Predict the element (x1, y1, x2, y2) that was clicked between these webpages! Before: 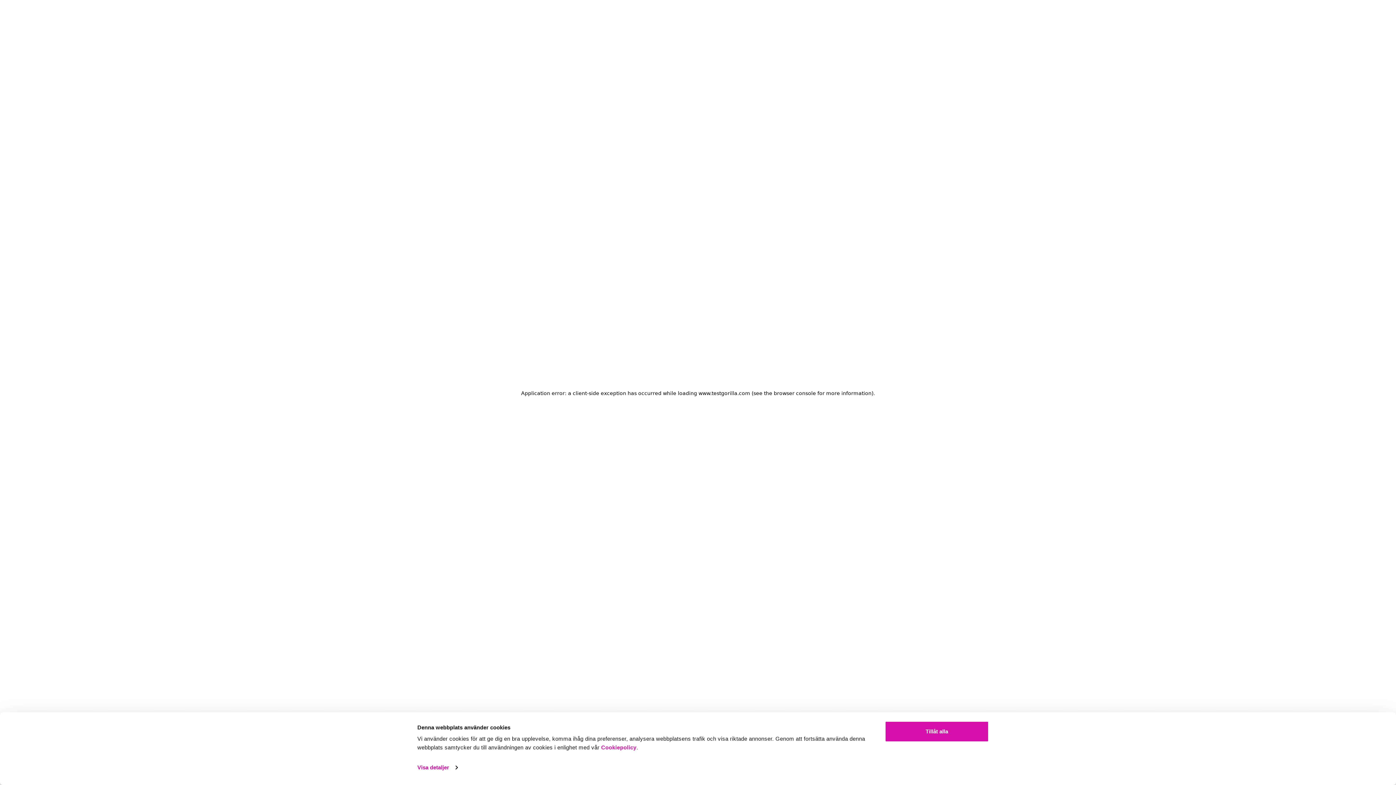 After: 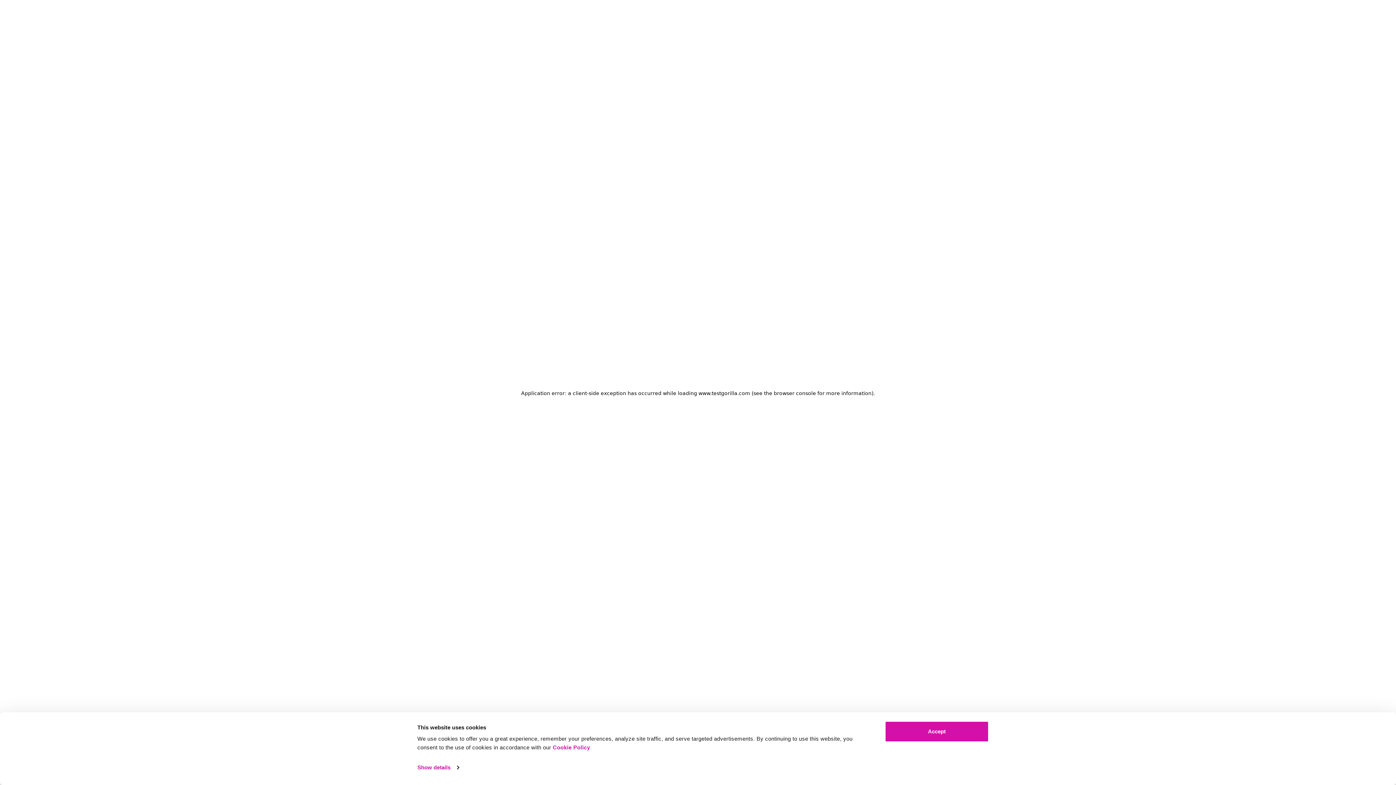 Action: label: Cookiepolicy bbox: (601, 744, 636, 750)